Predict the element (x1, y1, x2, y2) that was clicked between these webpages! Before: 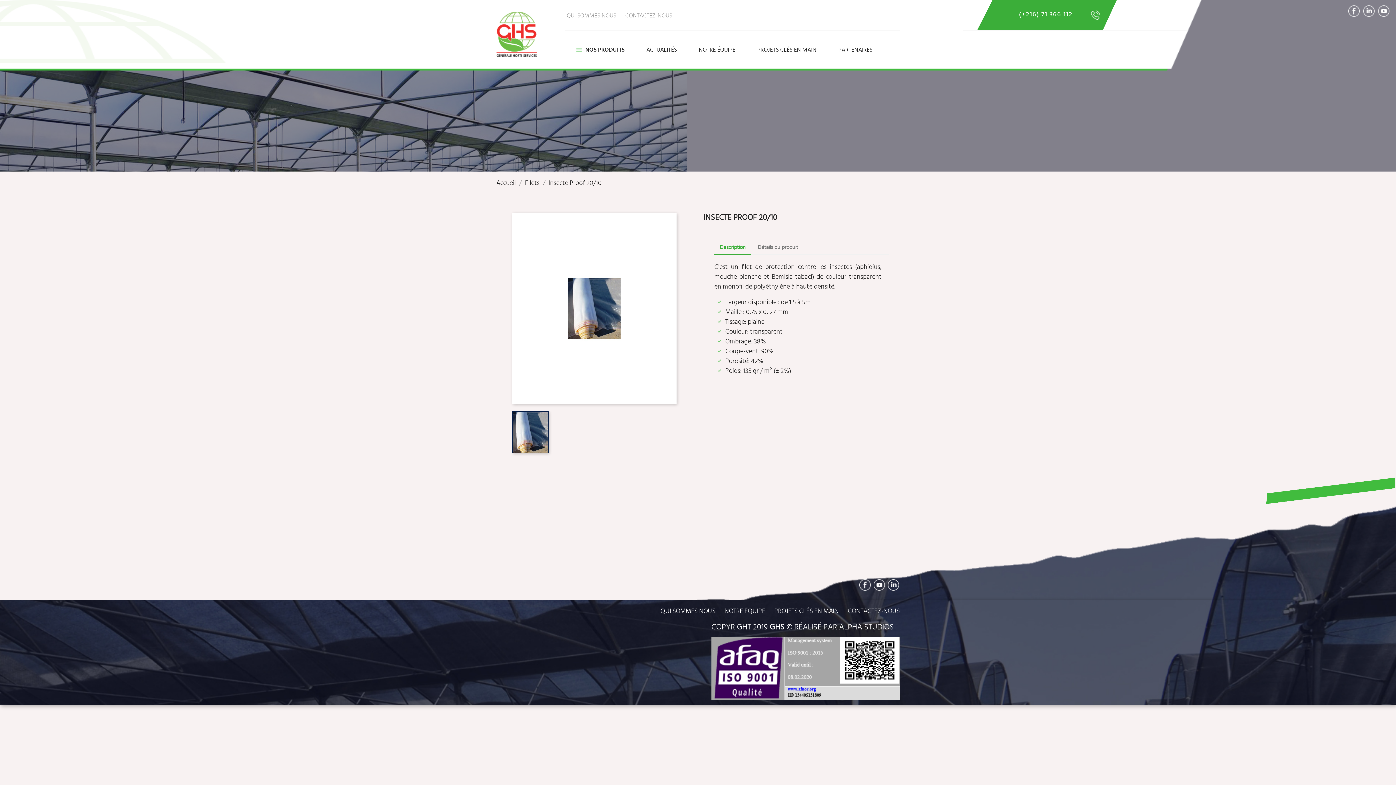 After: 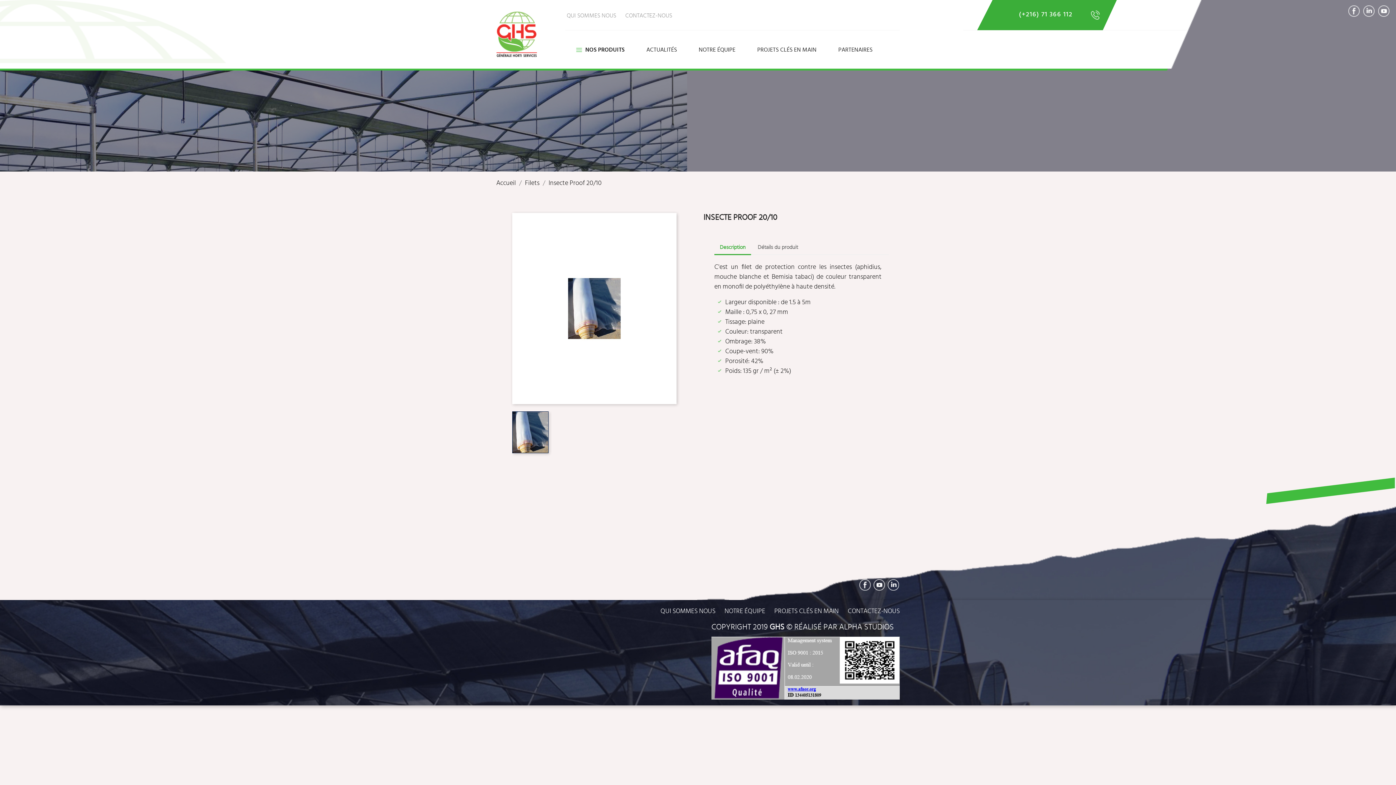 Action: bbox: (1378, 5, 1389, 16) label: youtub